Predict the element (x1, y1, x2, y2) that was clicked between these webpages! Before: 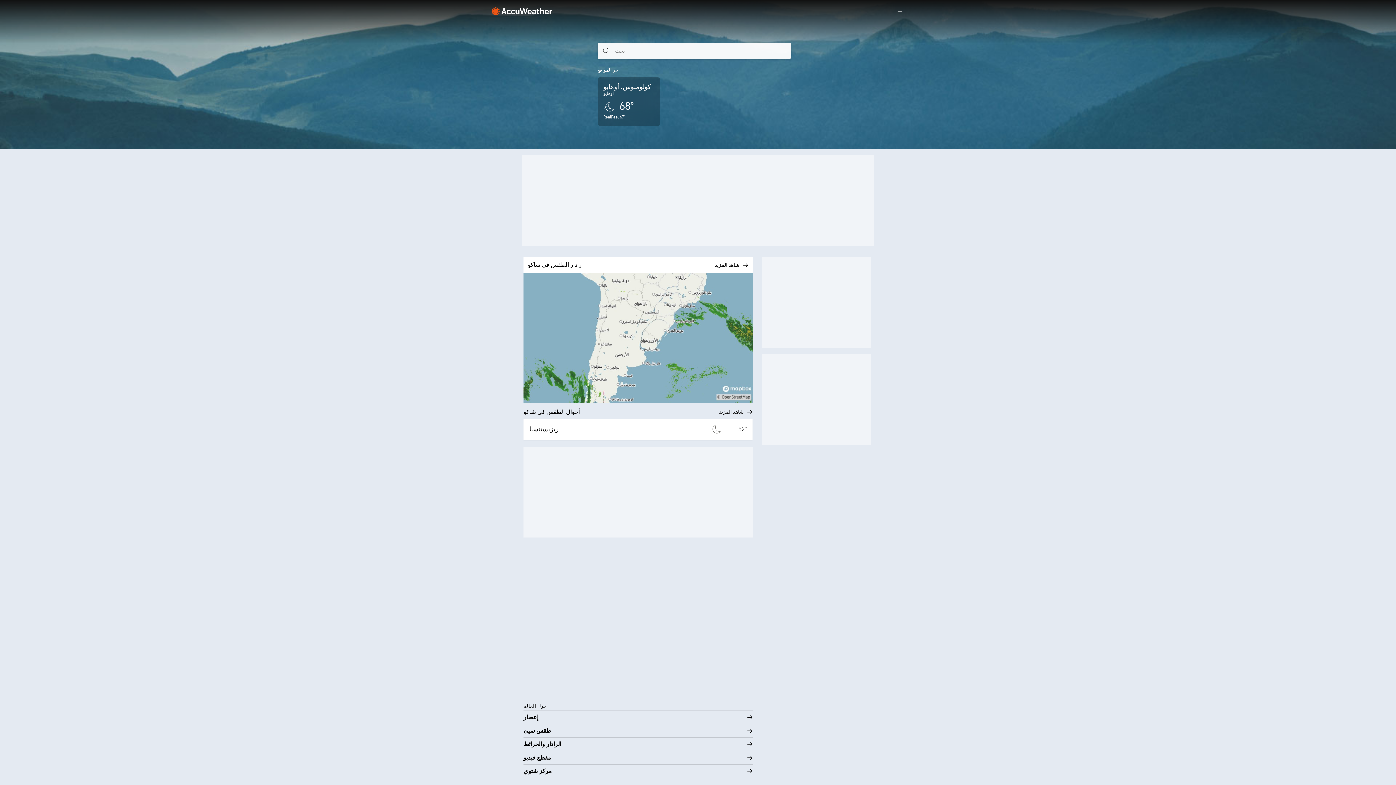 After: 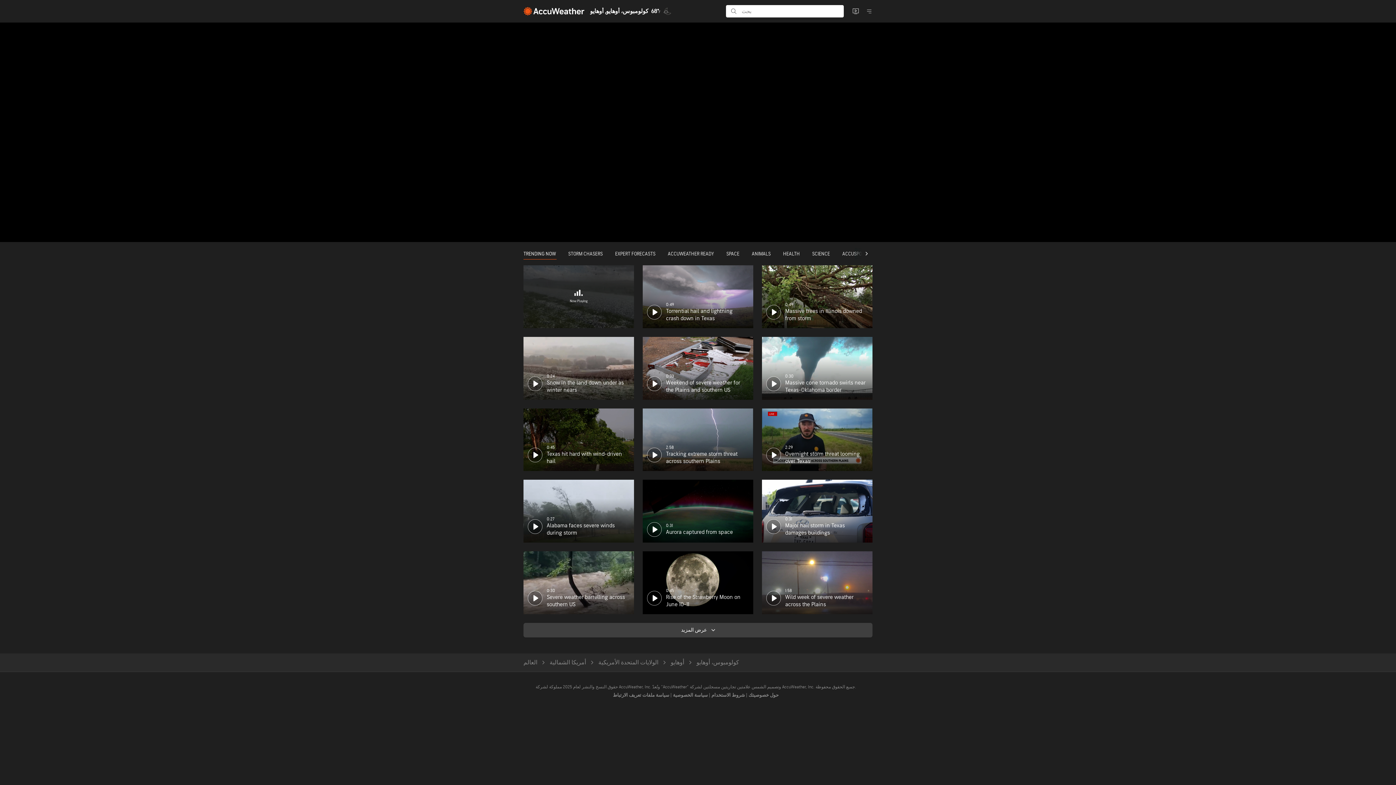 Action: label: مقطع فيديو bbox: (523, 751, 753, 764)